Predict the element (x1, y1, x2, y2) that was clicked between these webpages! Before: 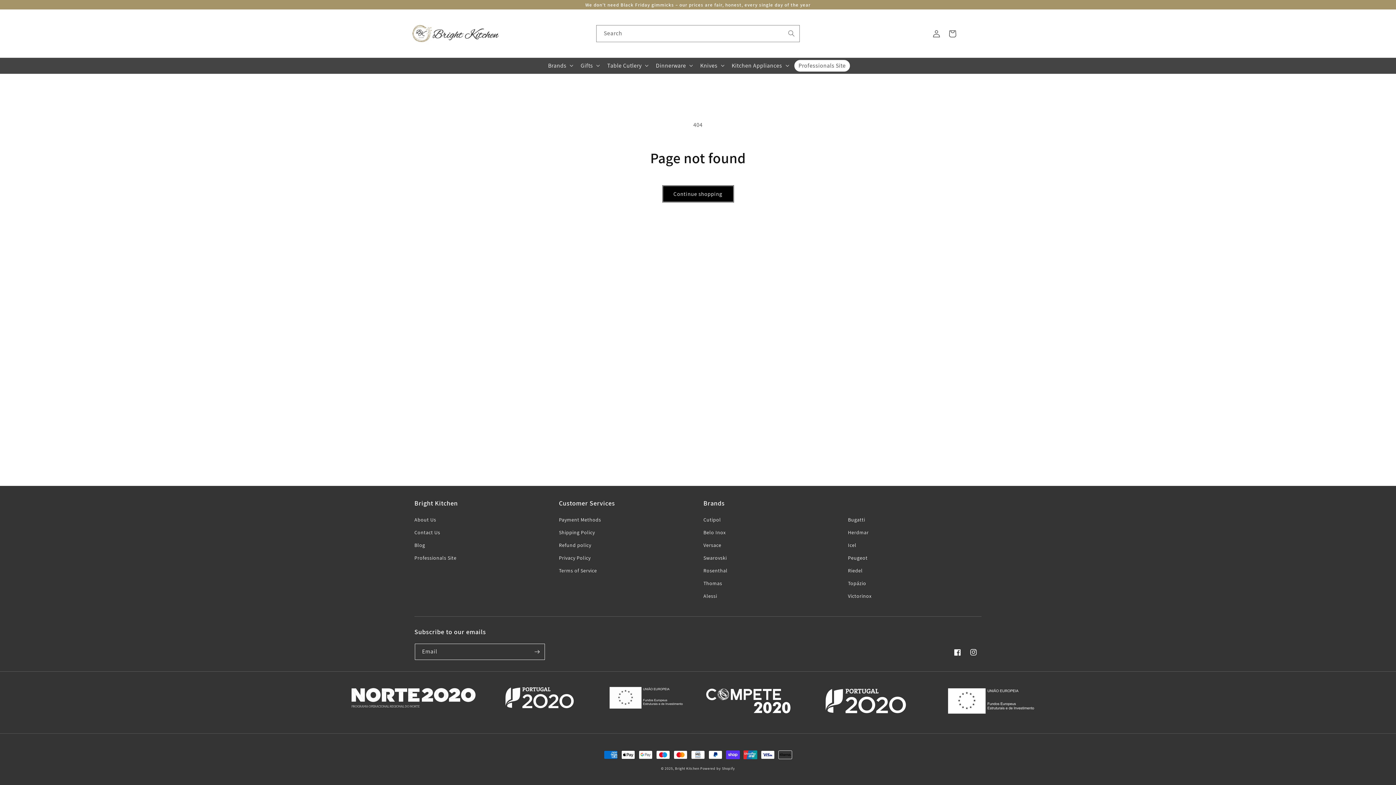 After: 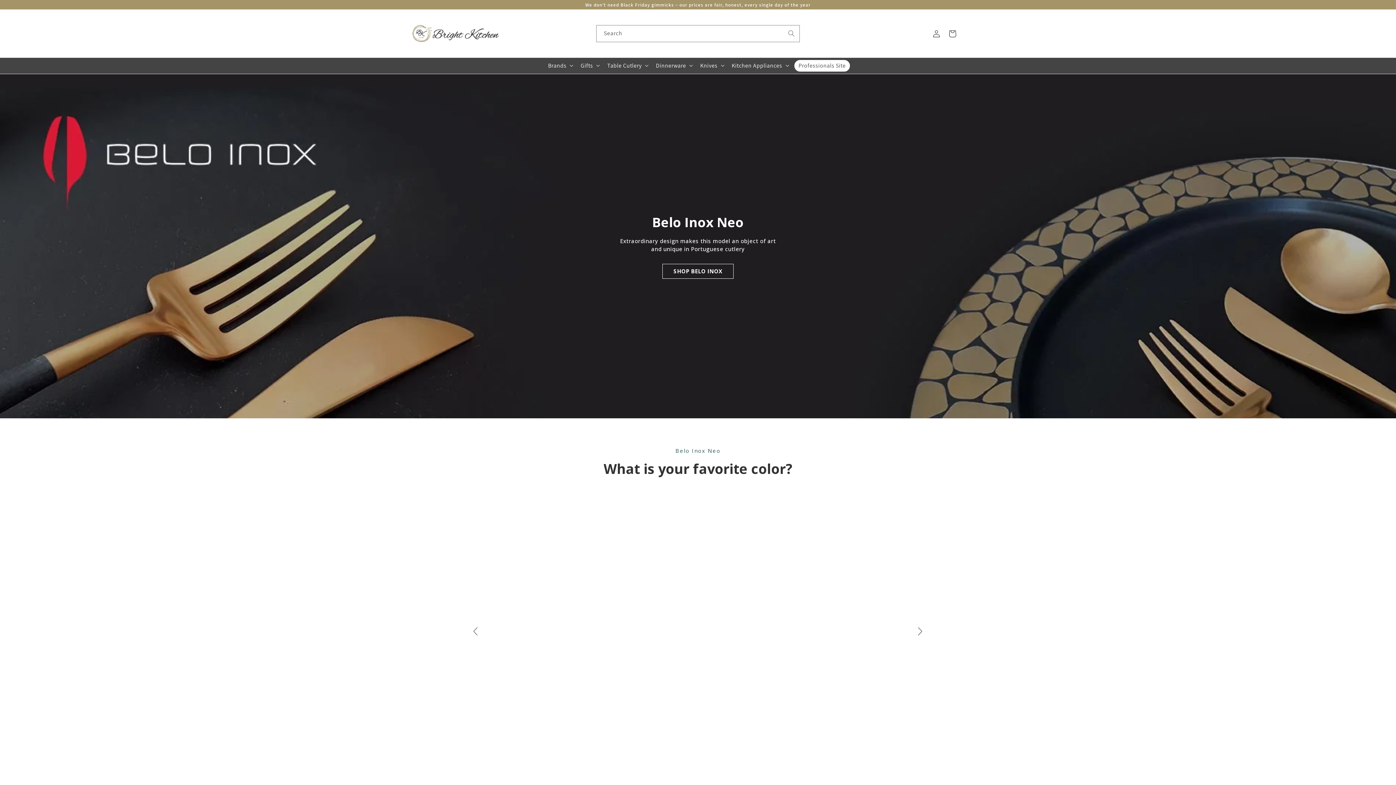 Action: bbox: (703, 526, 725, 539) label: Belo Inox